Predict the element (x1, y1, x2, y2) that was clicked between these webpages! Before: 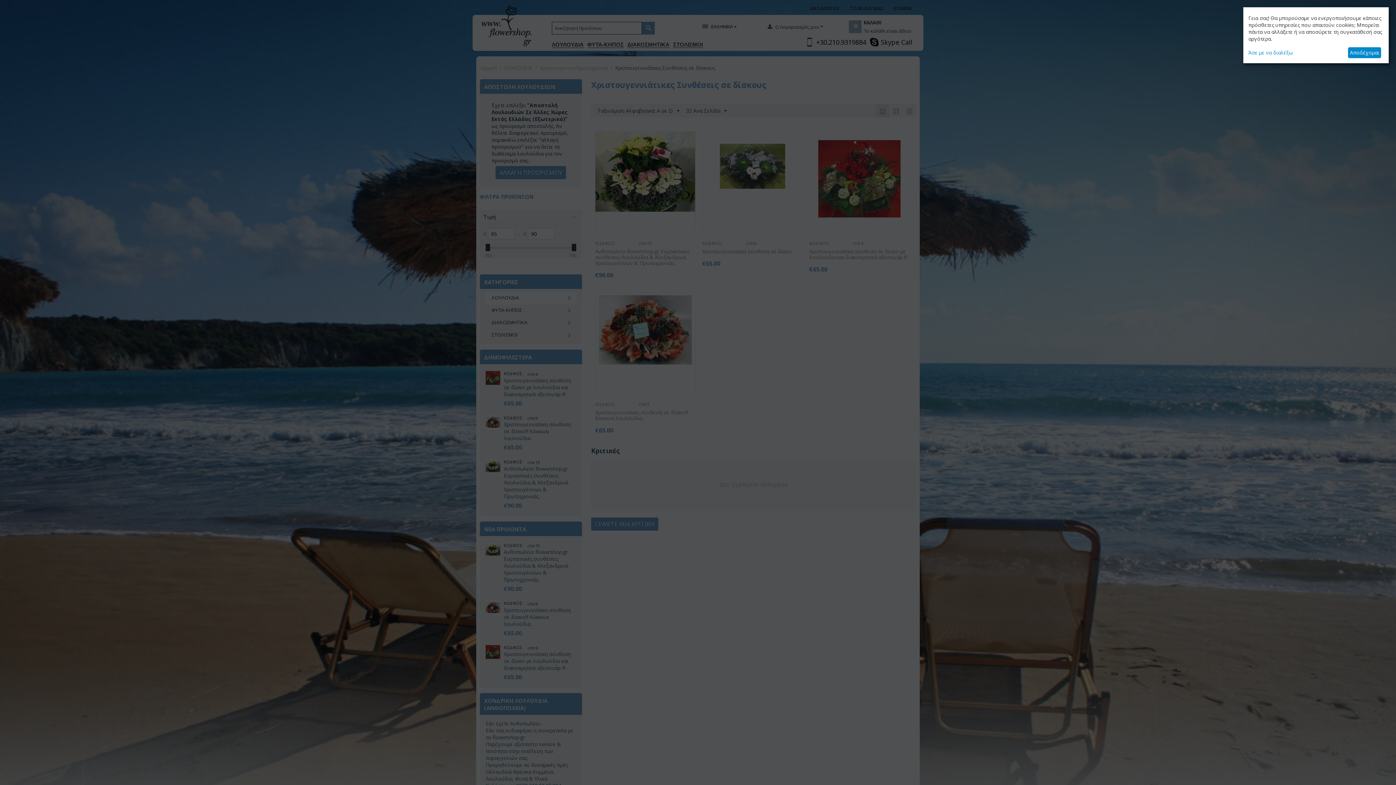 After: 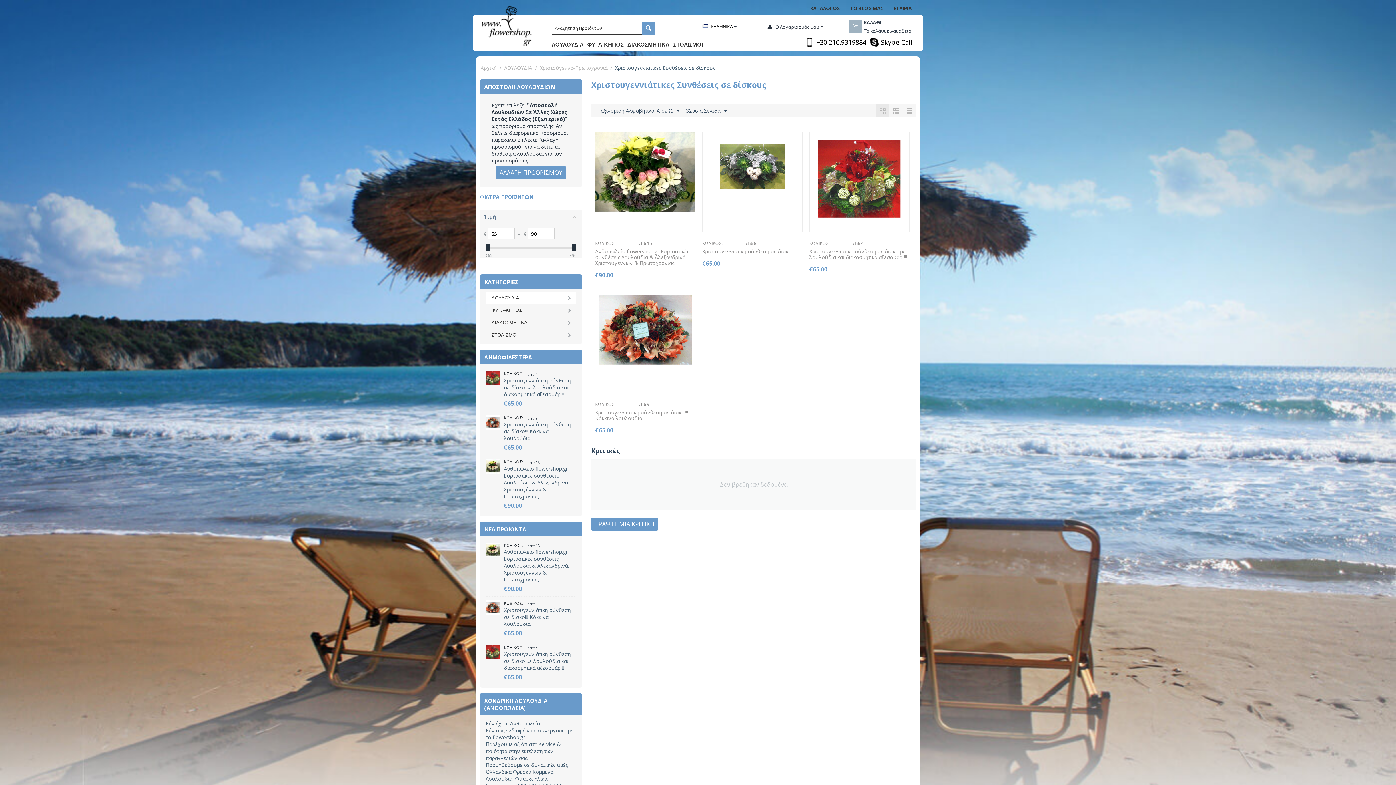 Action: label: Αποδέχομαι bbox: (1348, 47, 1381, 58)